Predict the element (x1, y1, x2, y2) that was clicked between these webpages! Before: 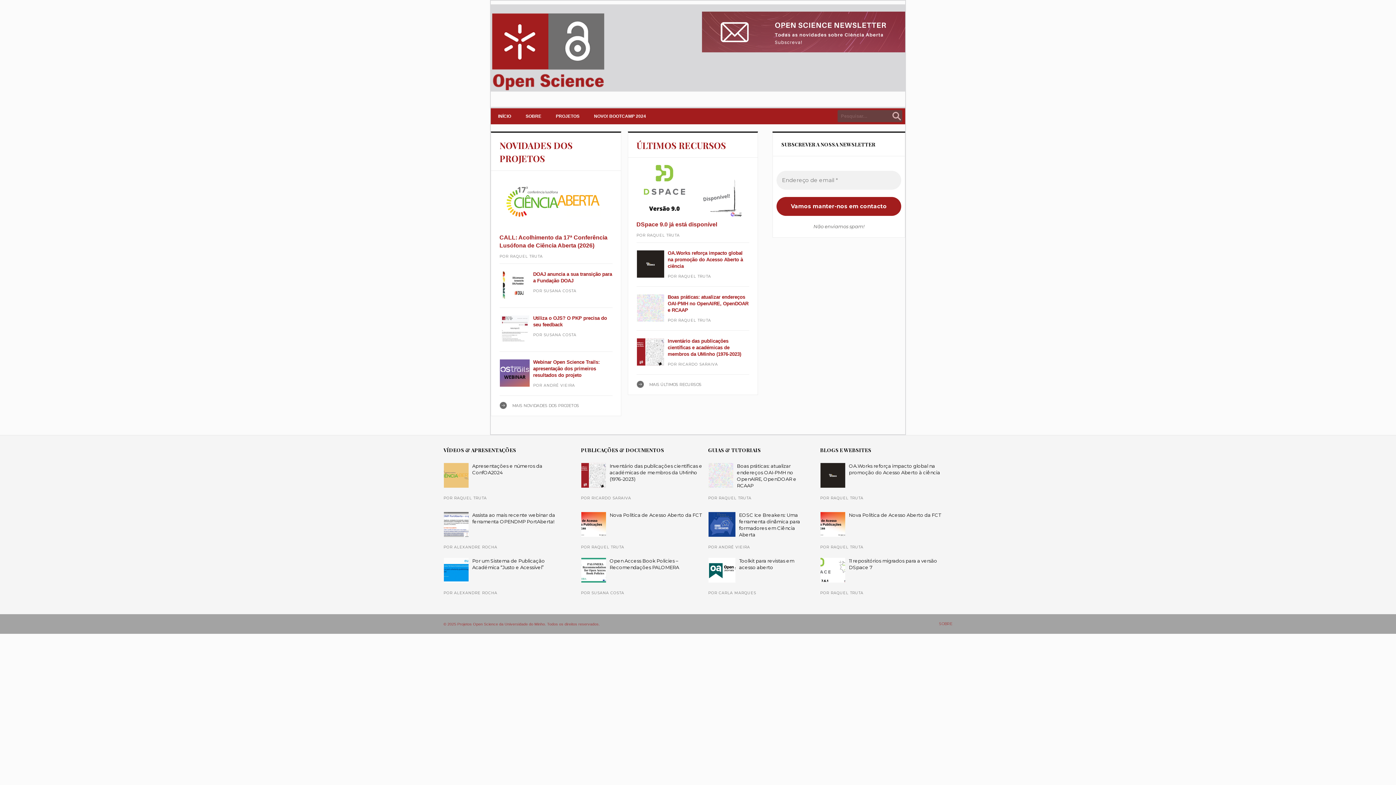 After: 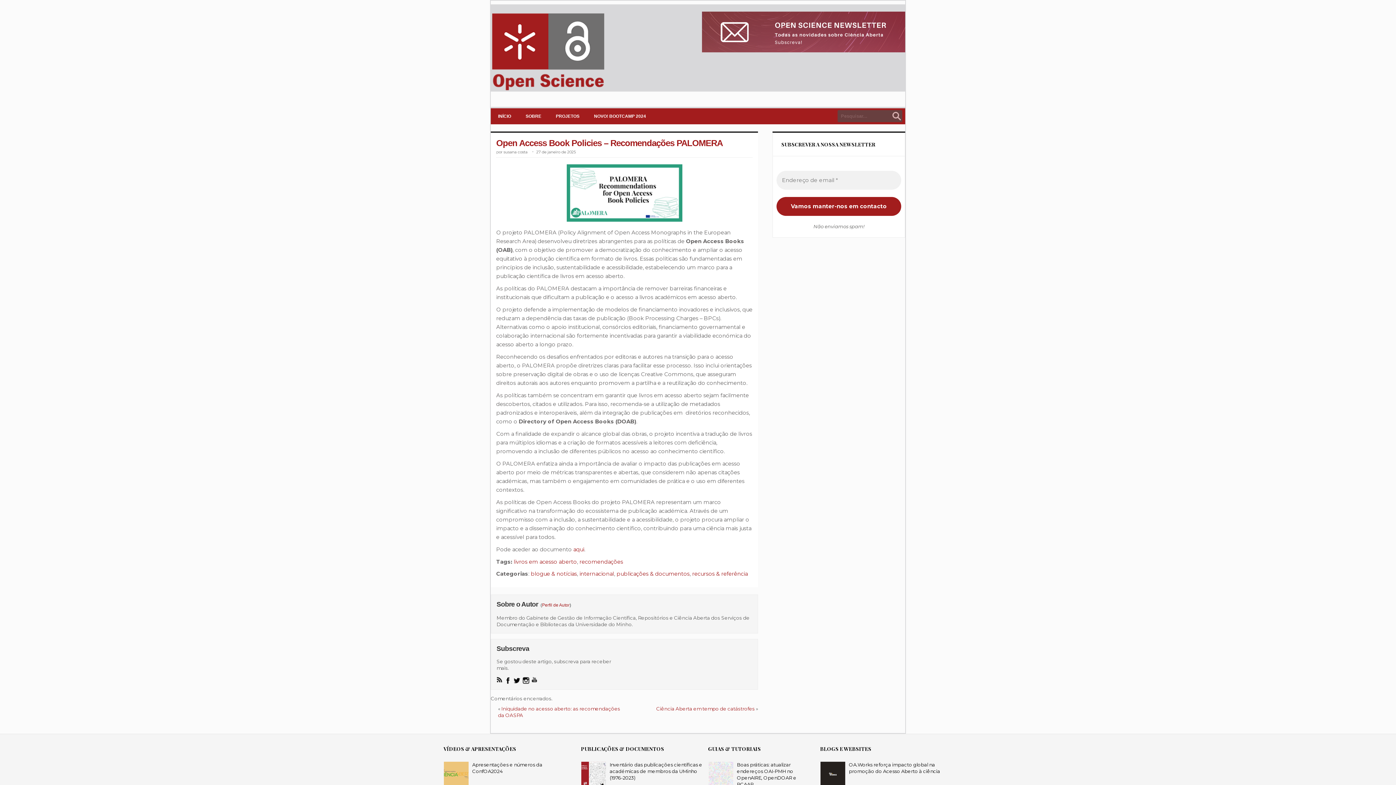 Action: bbox: (609, 558, 679, 570) label: Open Access Book Policies – Recomendações PALOMERA